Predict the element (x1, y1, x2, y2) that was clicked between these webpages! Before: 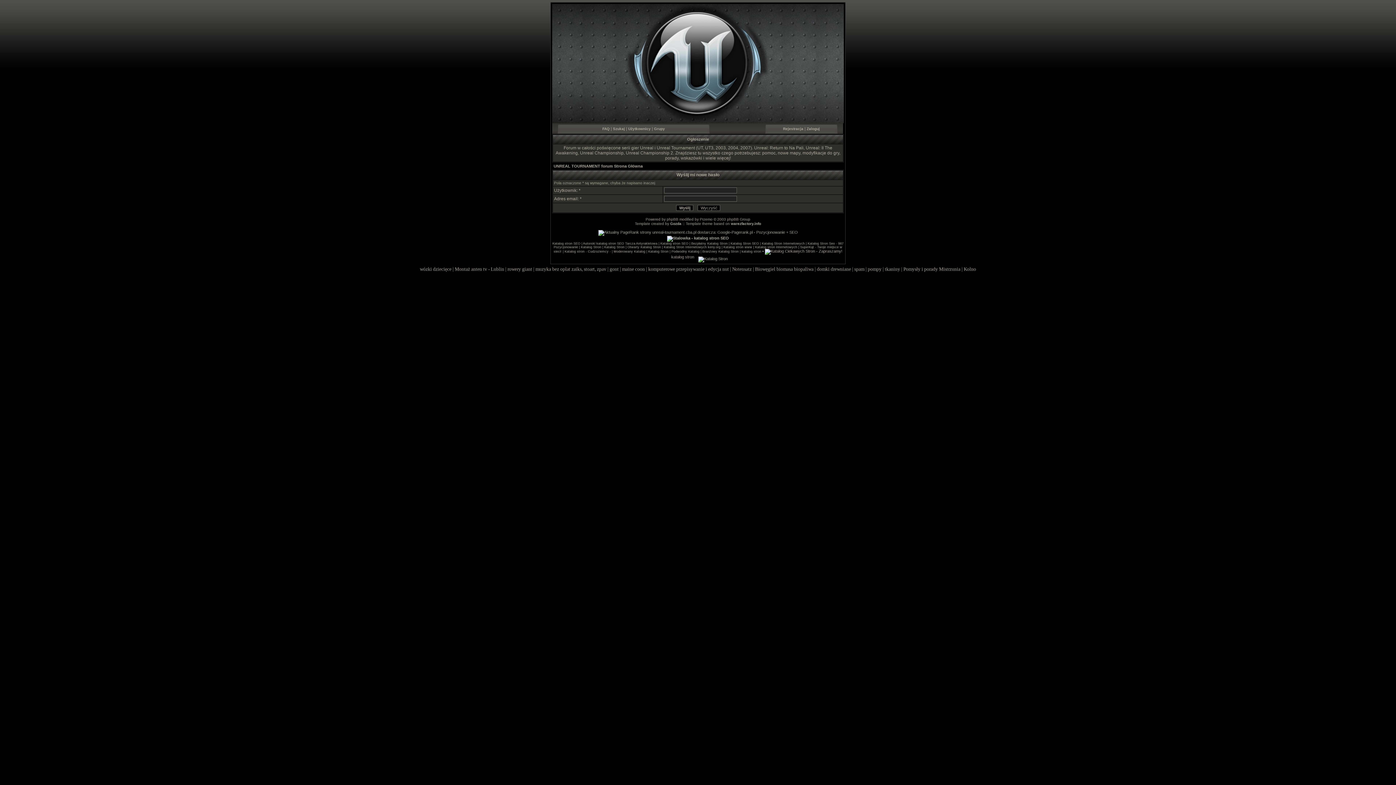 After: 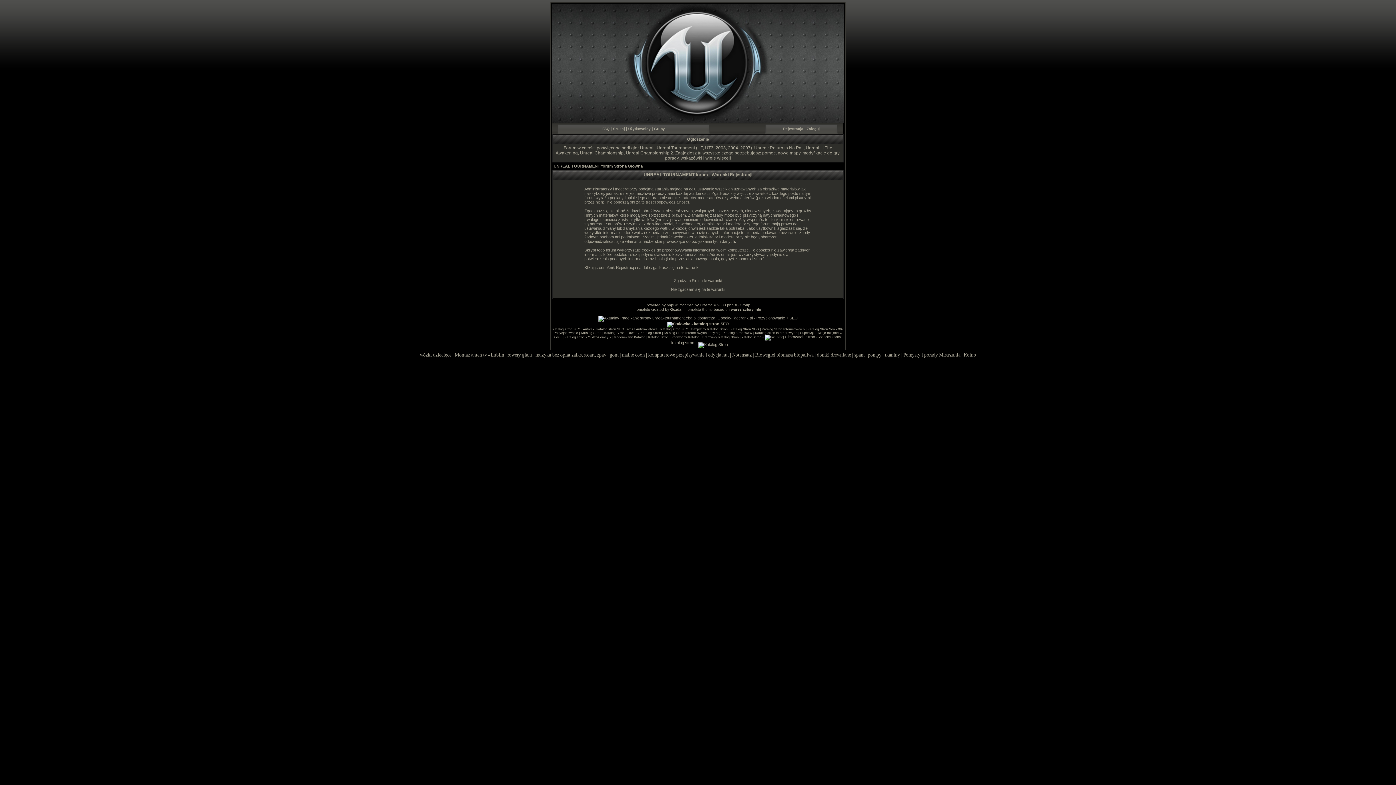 Action: label: Rejestracja bbox: (783, 126, 803, 130)